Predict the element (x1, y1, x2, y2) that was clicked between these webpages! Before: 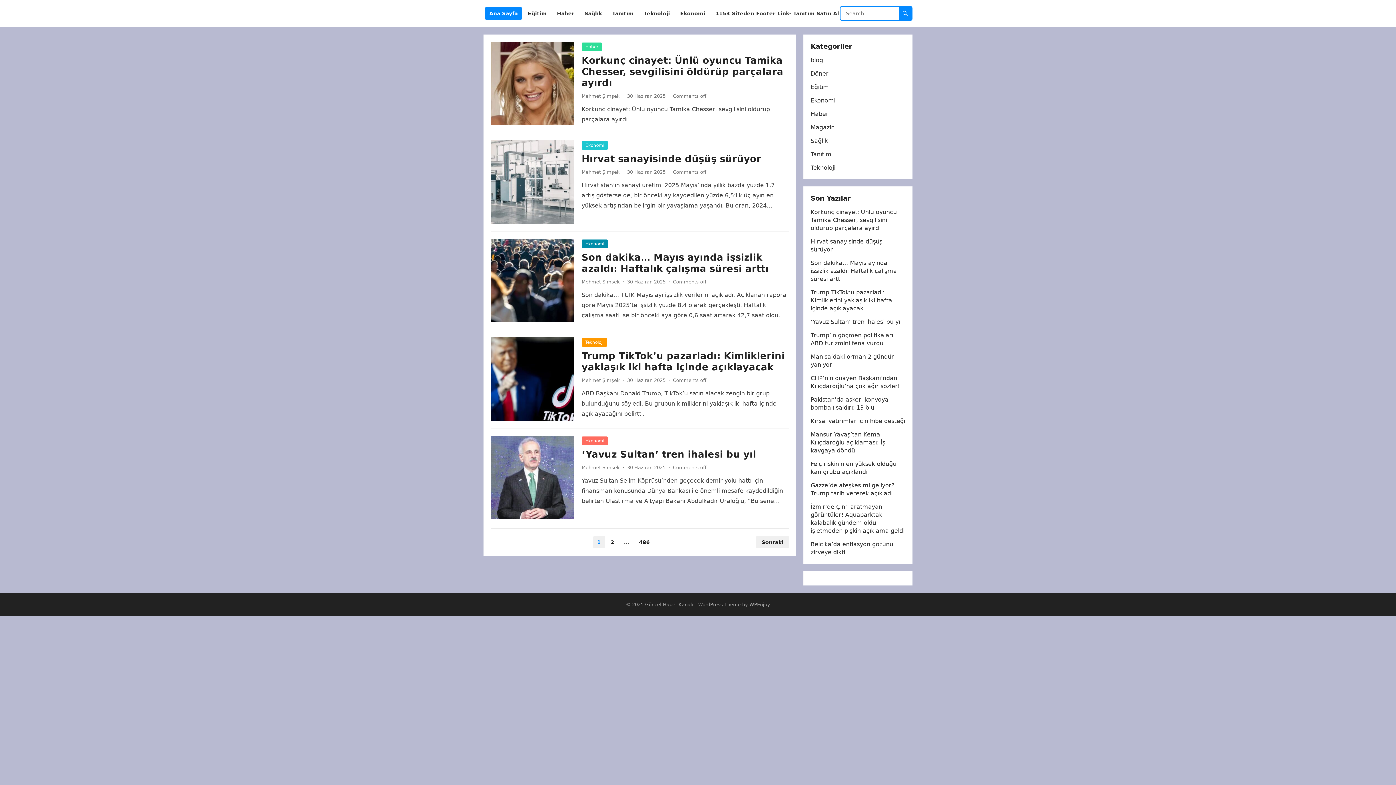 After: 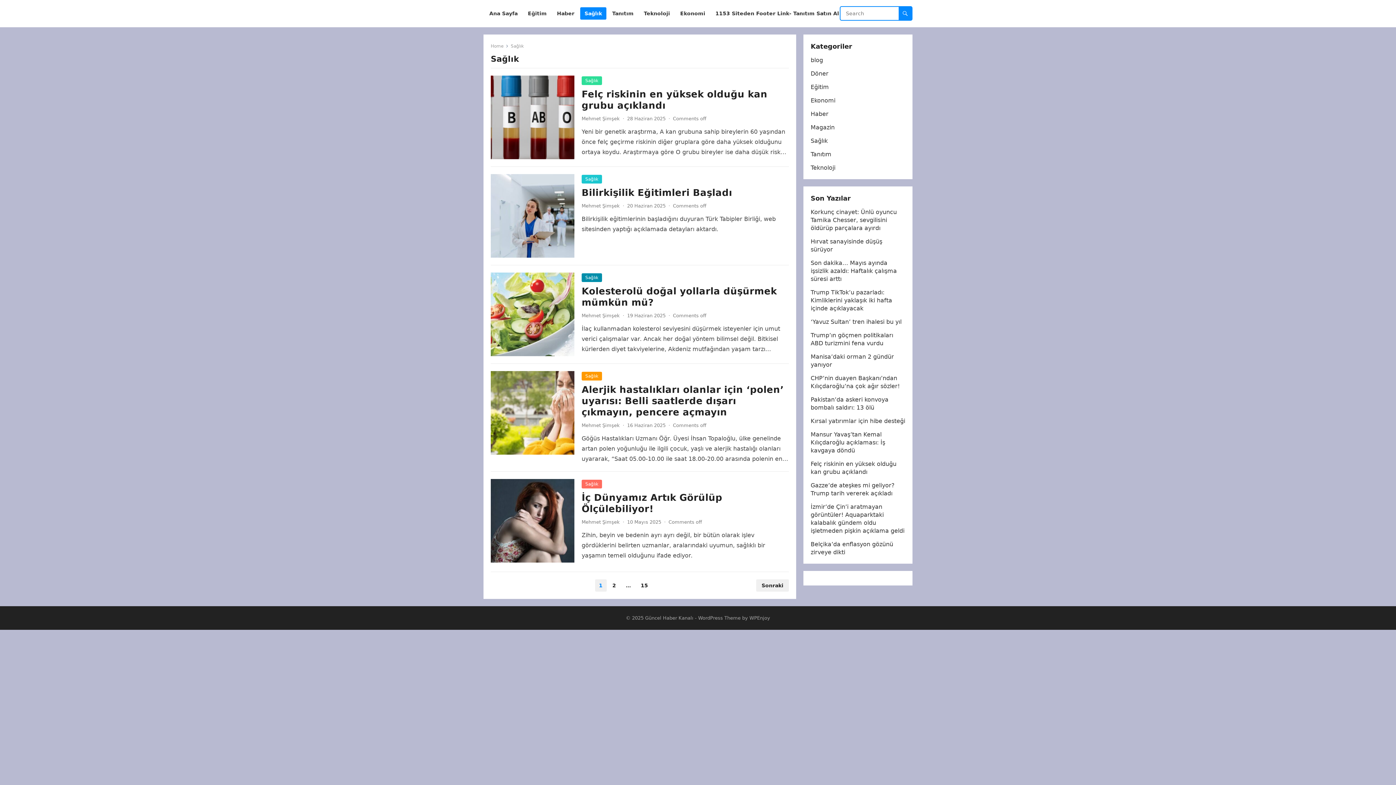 Action: bbox: (580, 0, 606, 27) label: Sağlık